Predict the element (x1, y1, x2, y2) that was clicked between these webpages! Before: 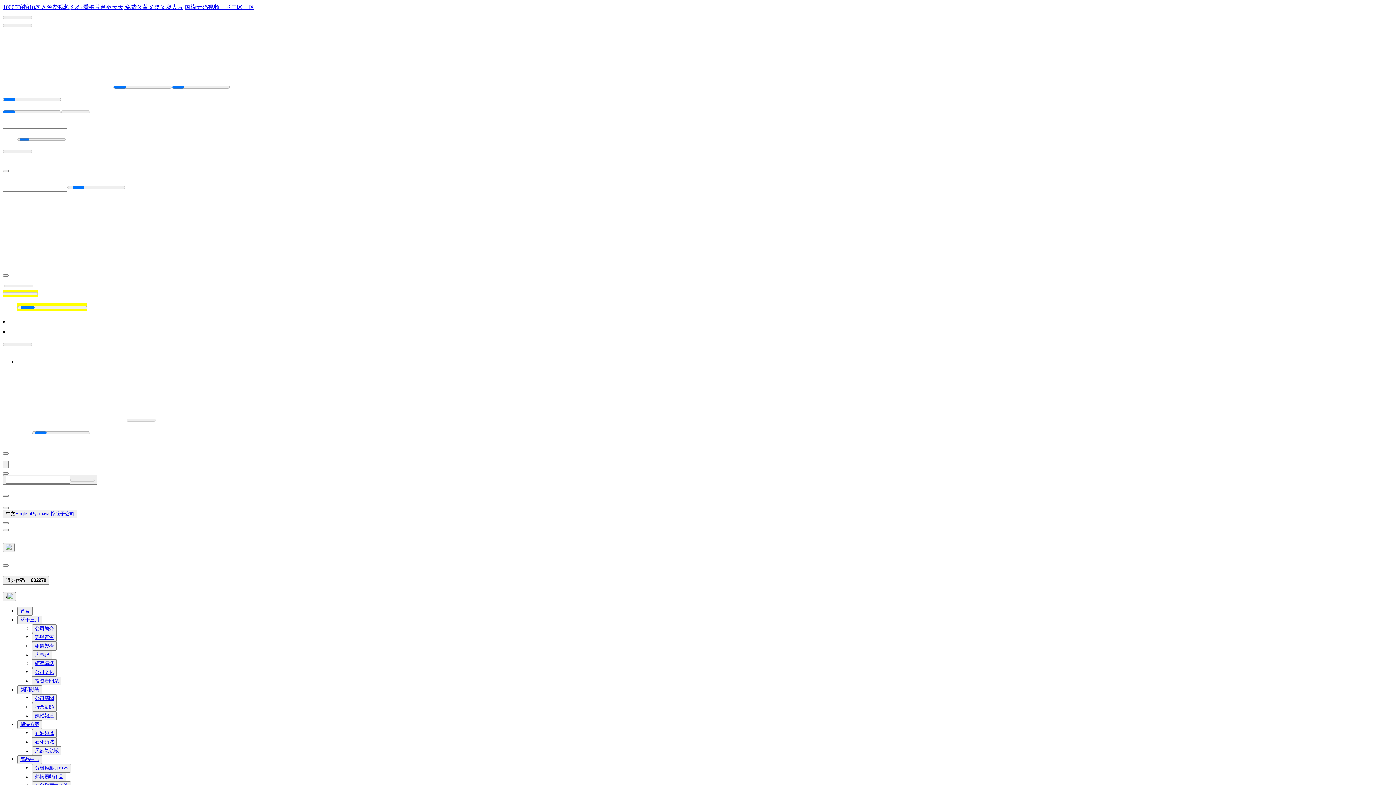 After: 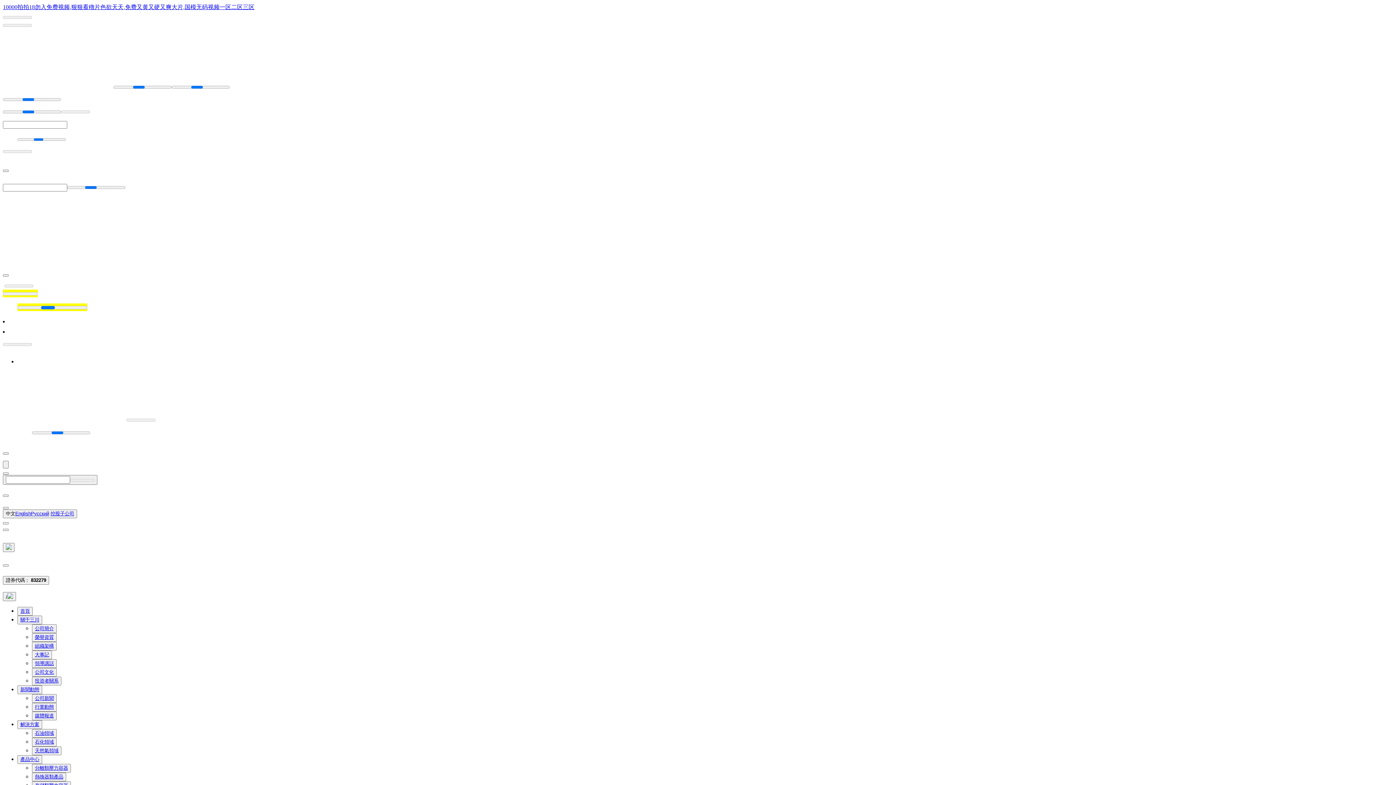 Action: label: 領導講話 bbox: (32, 659, 56, 668)